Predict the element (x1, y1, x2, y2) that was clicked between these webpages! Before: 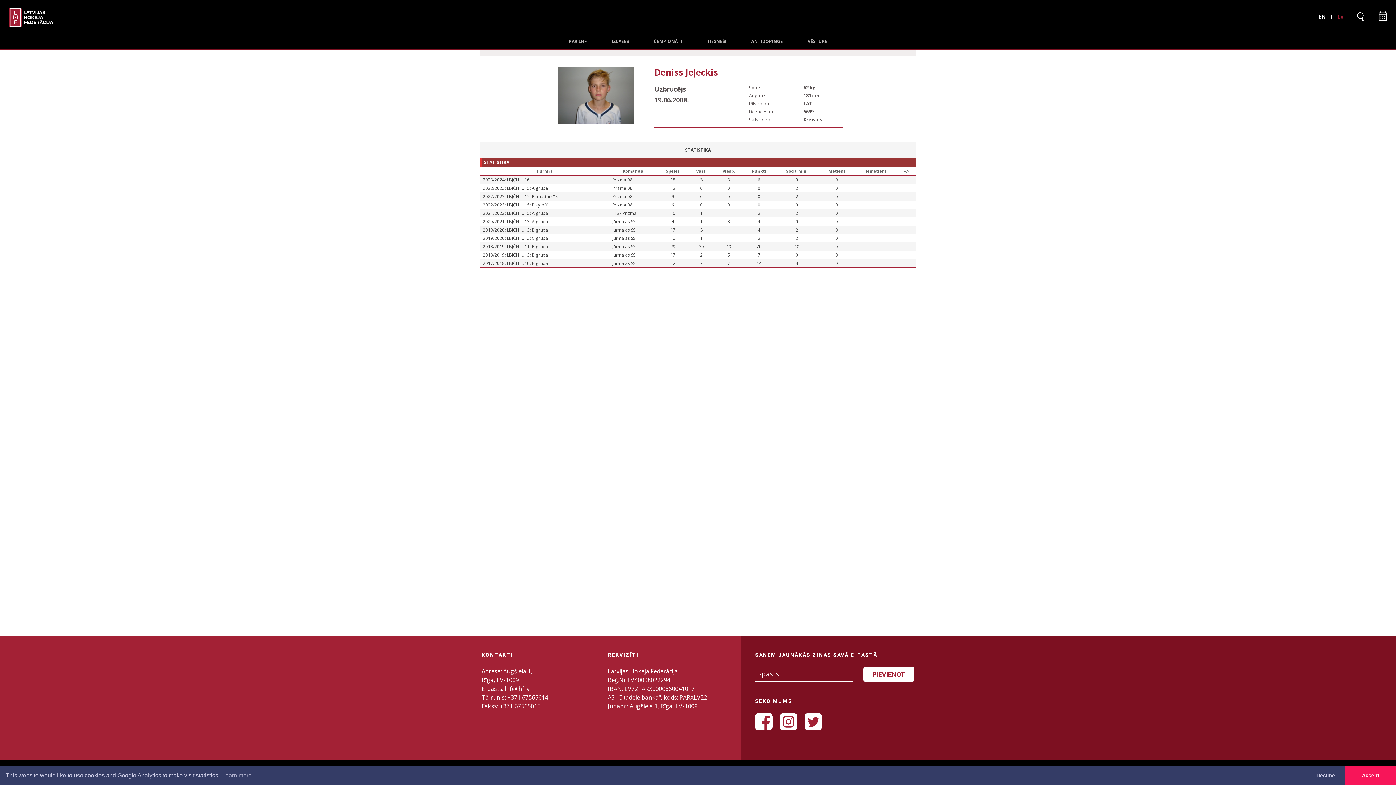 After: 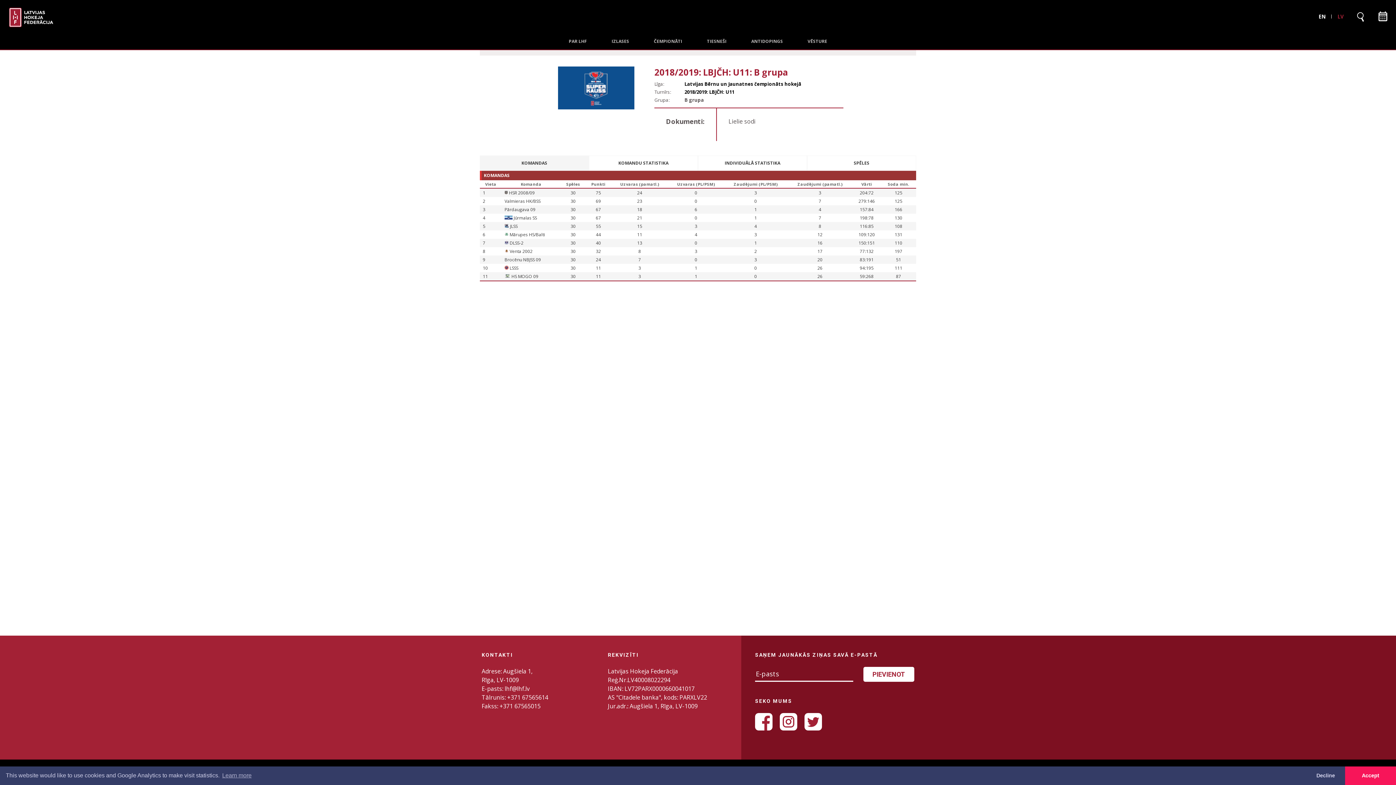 Action: bbox: (482, 243, 548, 249) label: 2018/2019: LBJČH: U11: B grupa